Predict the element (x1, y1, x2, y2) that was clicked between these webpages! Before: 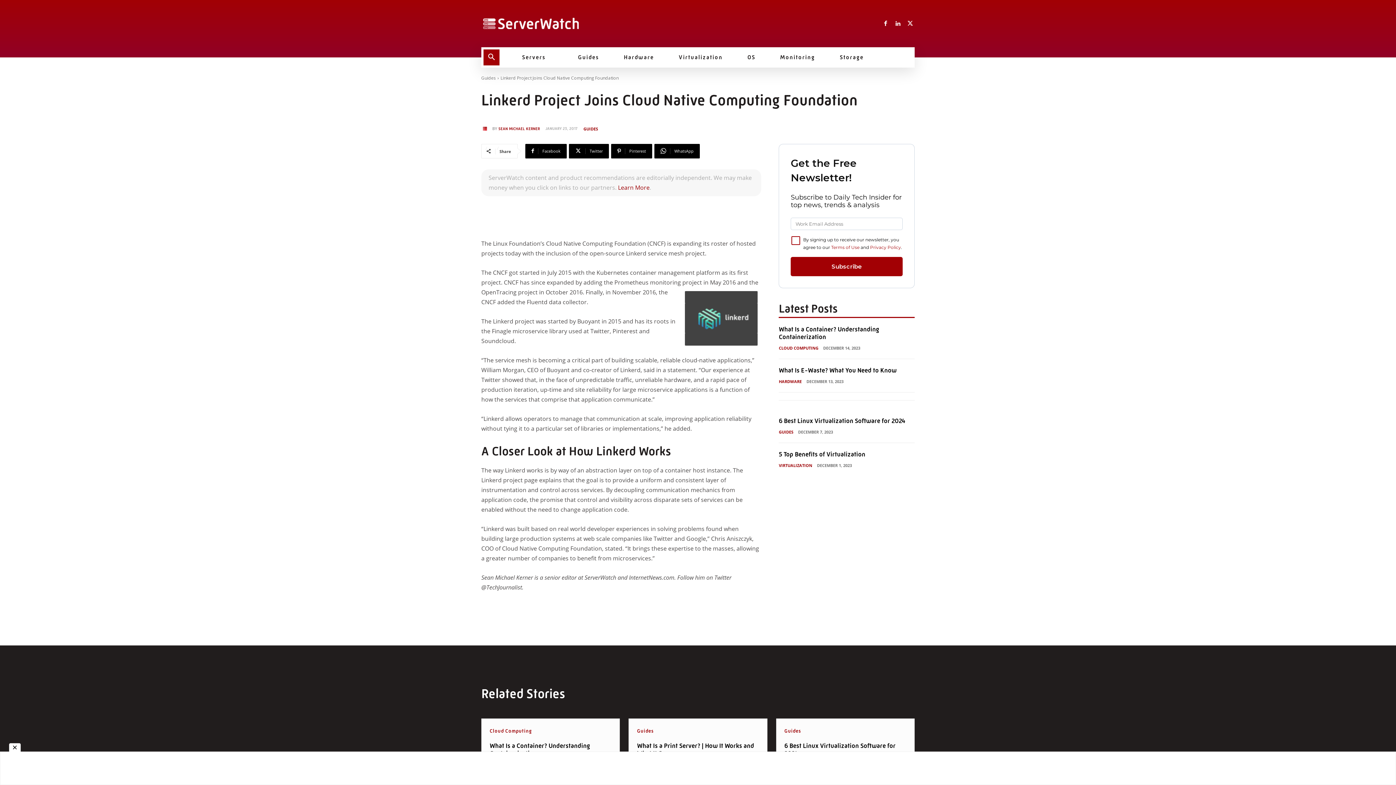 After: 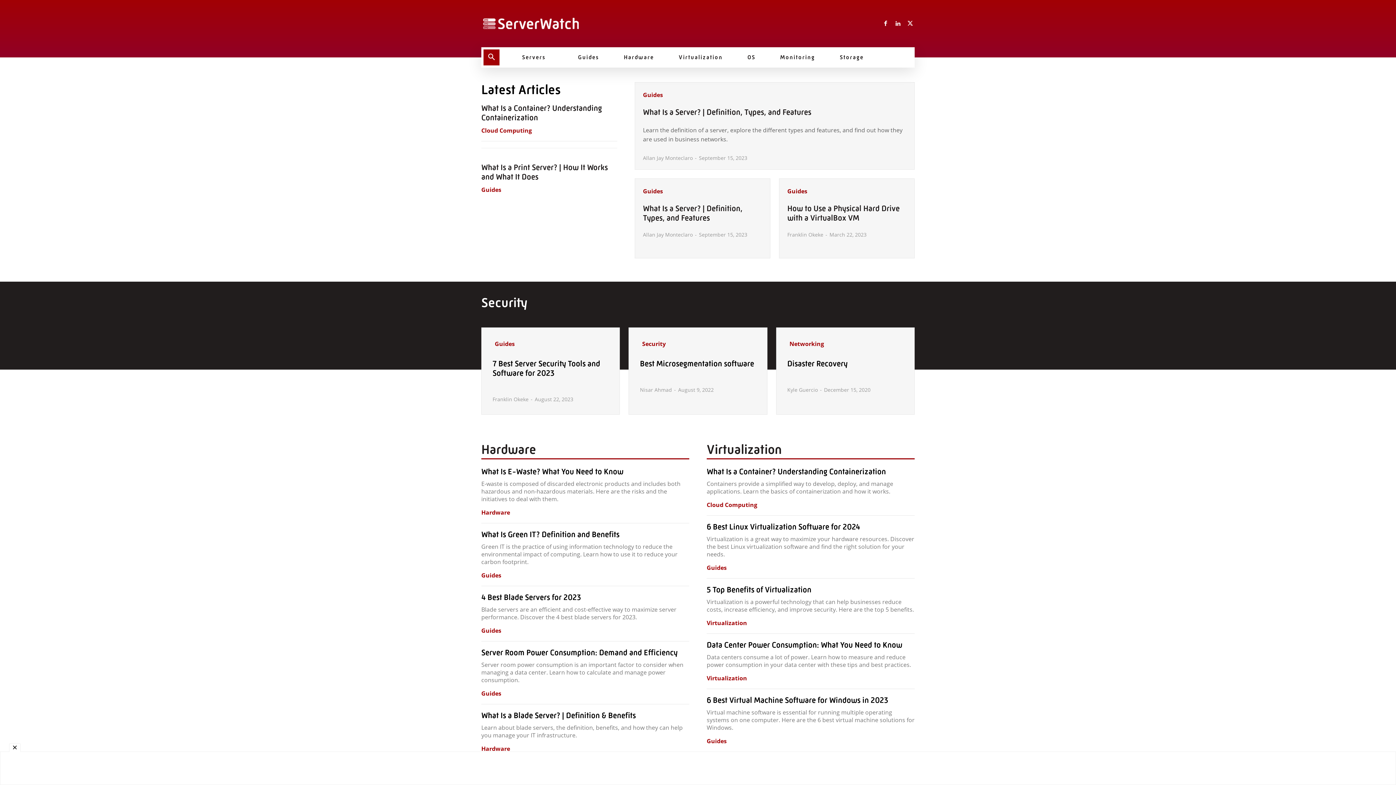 Action: bbox: (481, 7, 689, 40)